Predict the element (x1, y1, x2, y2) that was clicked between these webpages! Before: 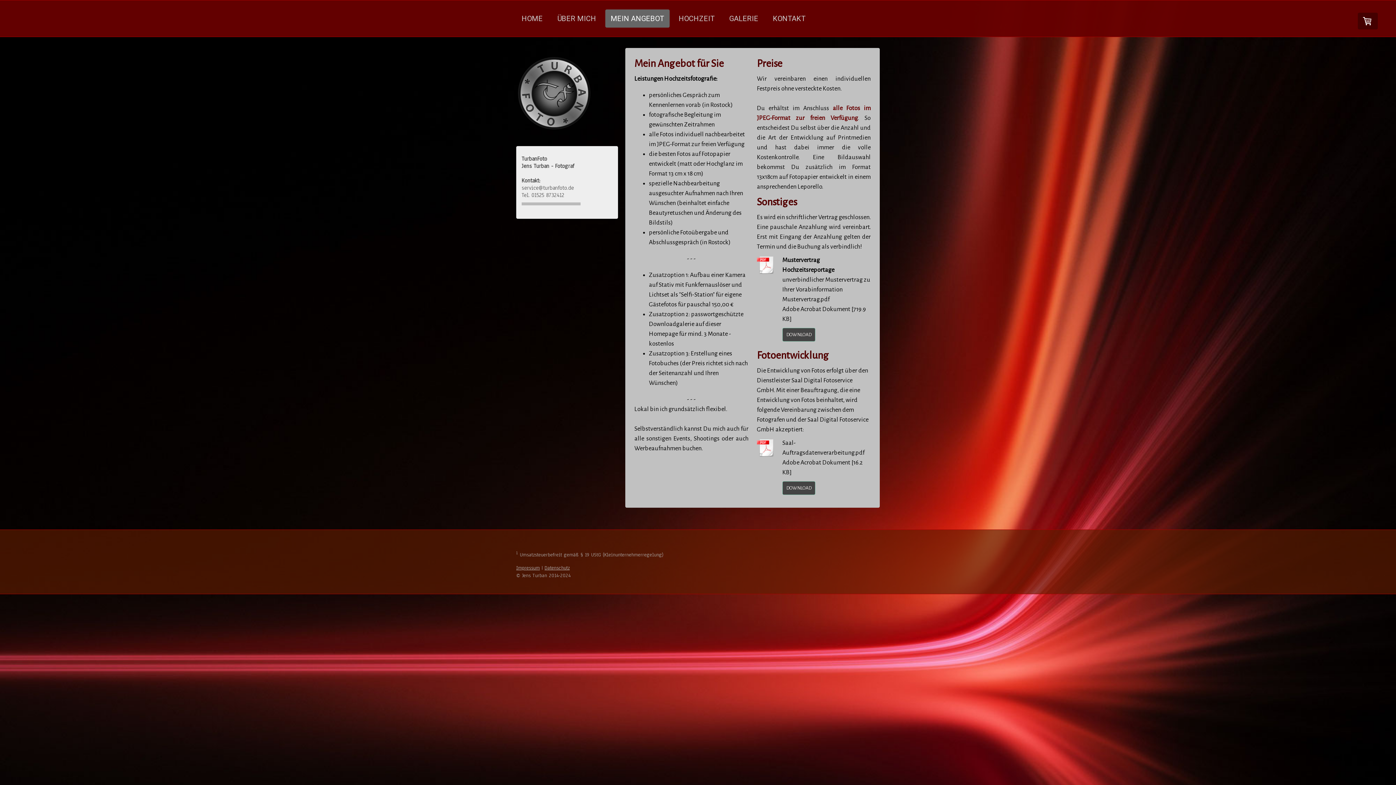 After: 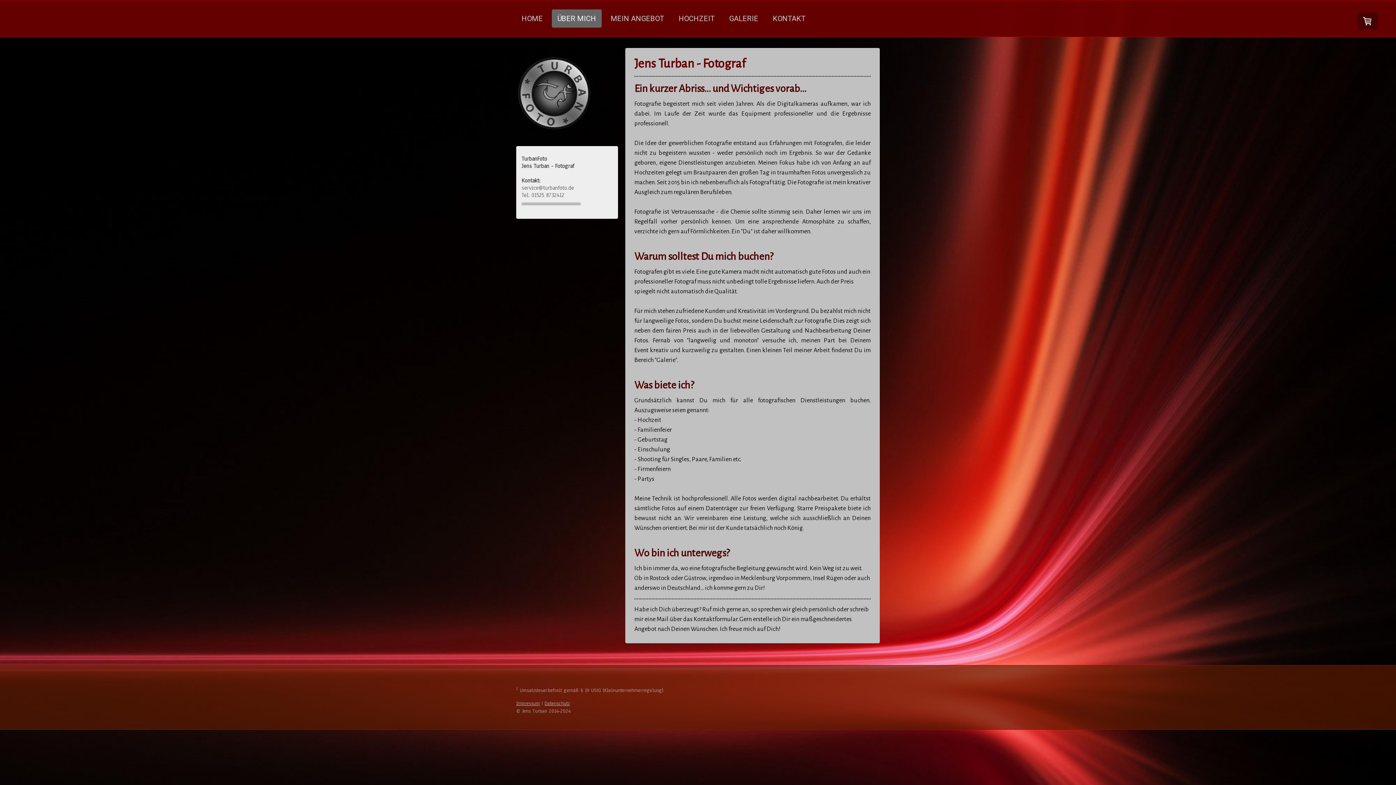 Action: label: ÜBER MICH bbox: (552, 9, 601, 27)